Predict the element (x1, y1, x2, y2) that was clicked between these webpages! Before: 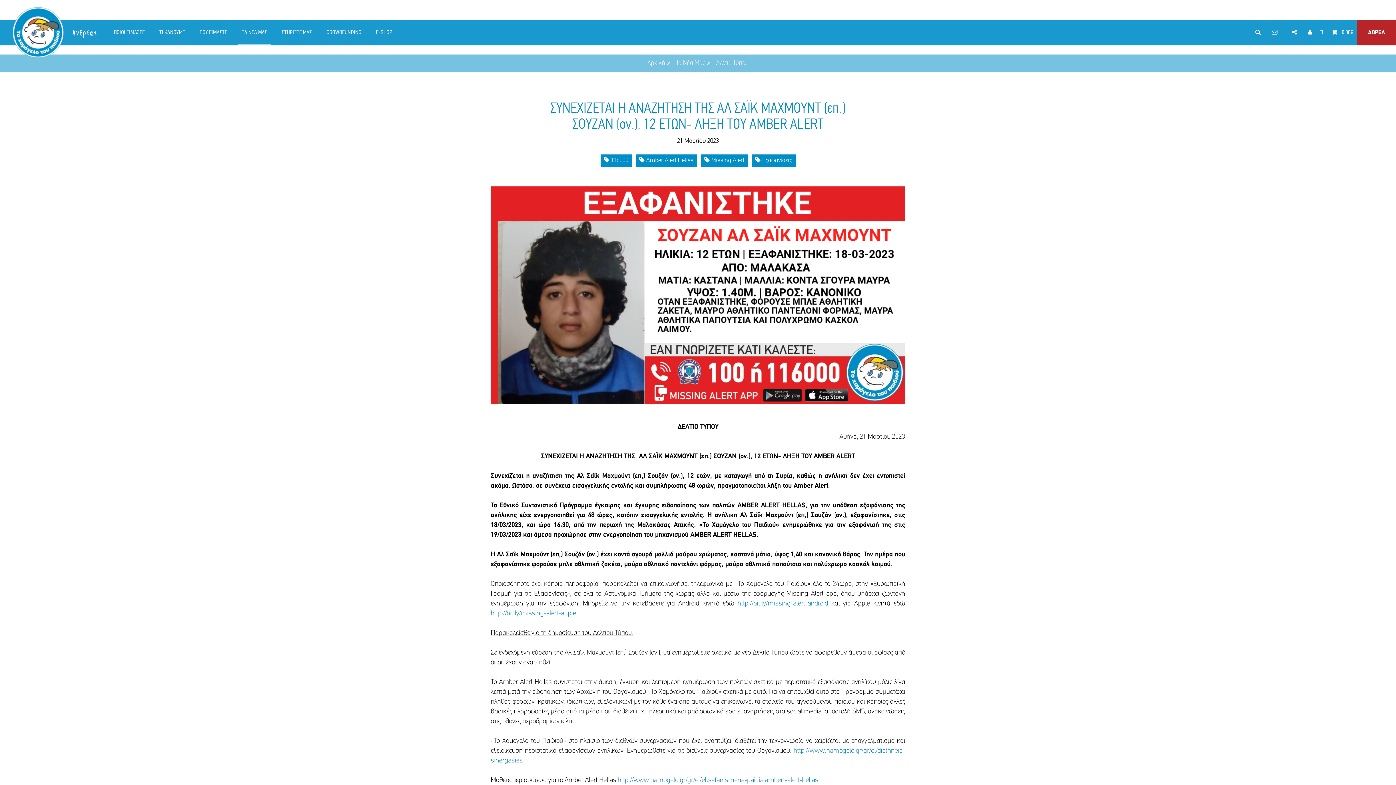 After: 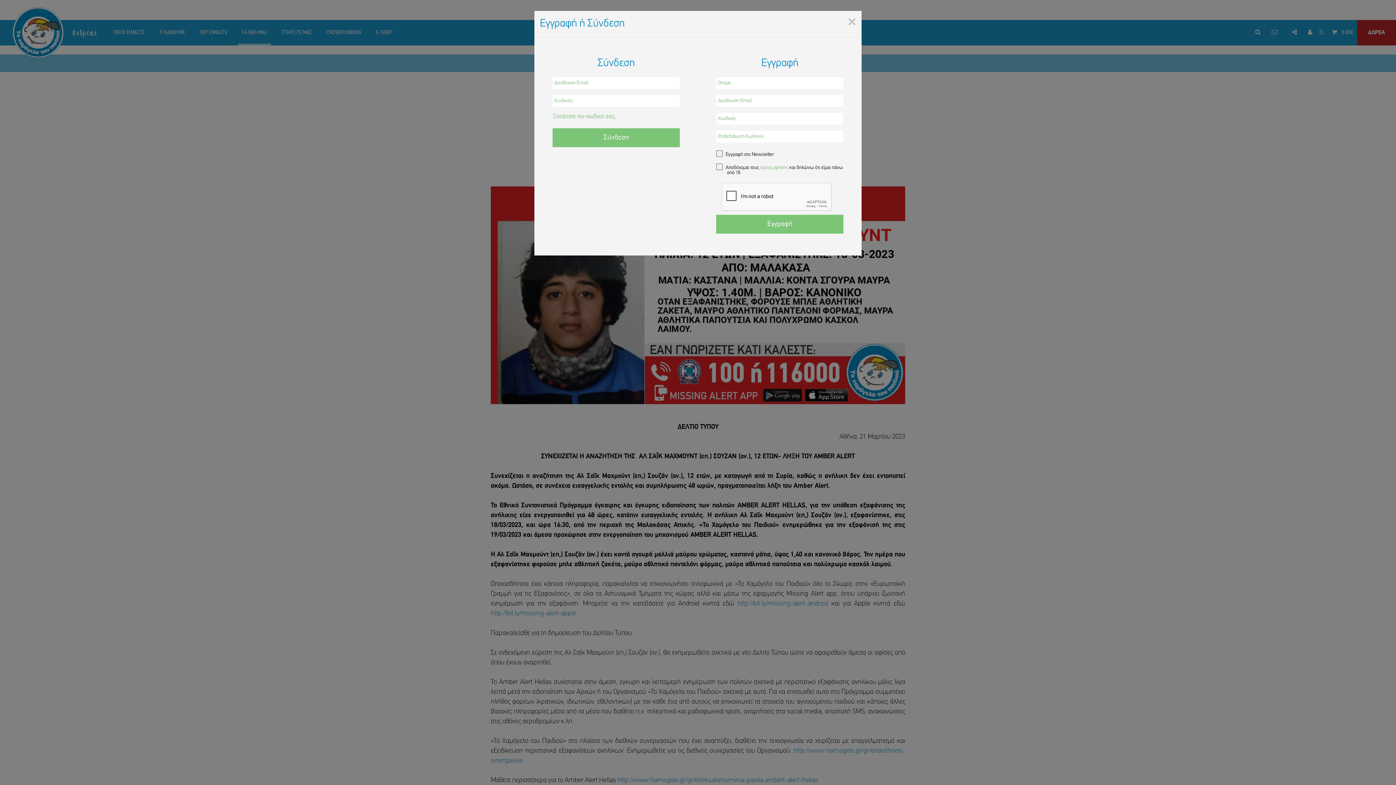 Action: bbox: (1304, 20, 1316, 45)